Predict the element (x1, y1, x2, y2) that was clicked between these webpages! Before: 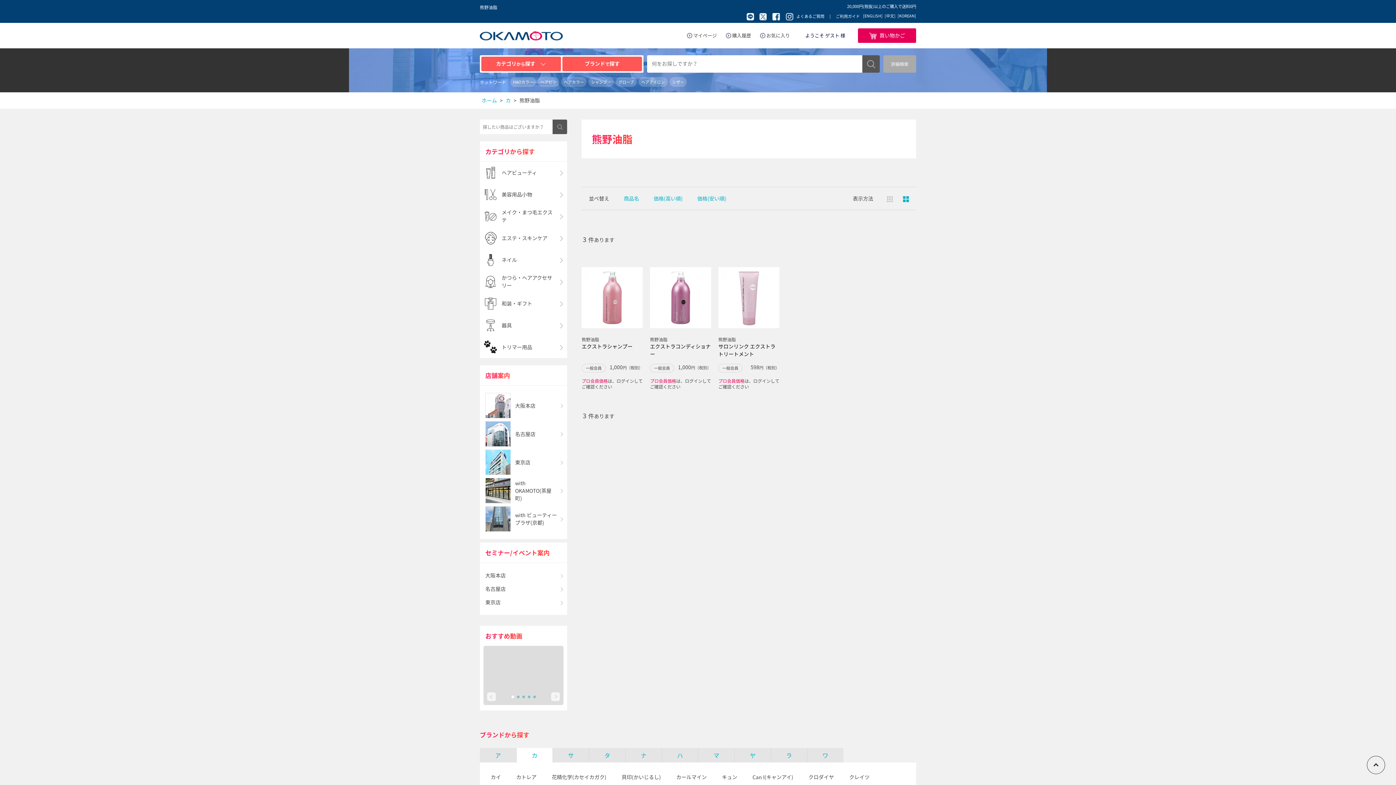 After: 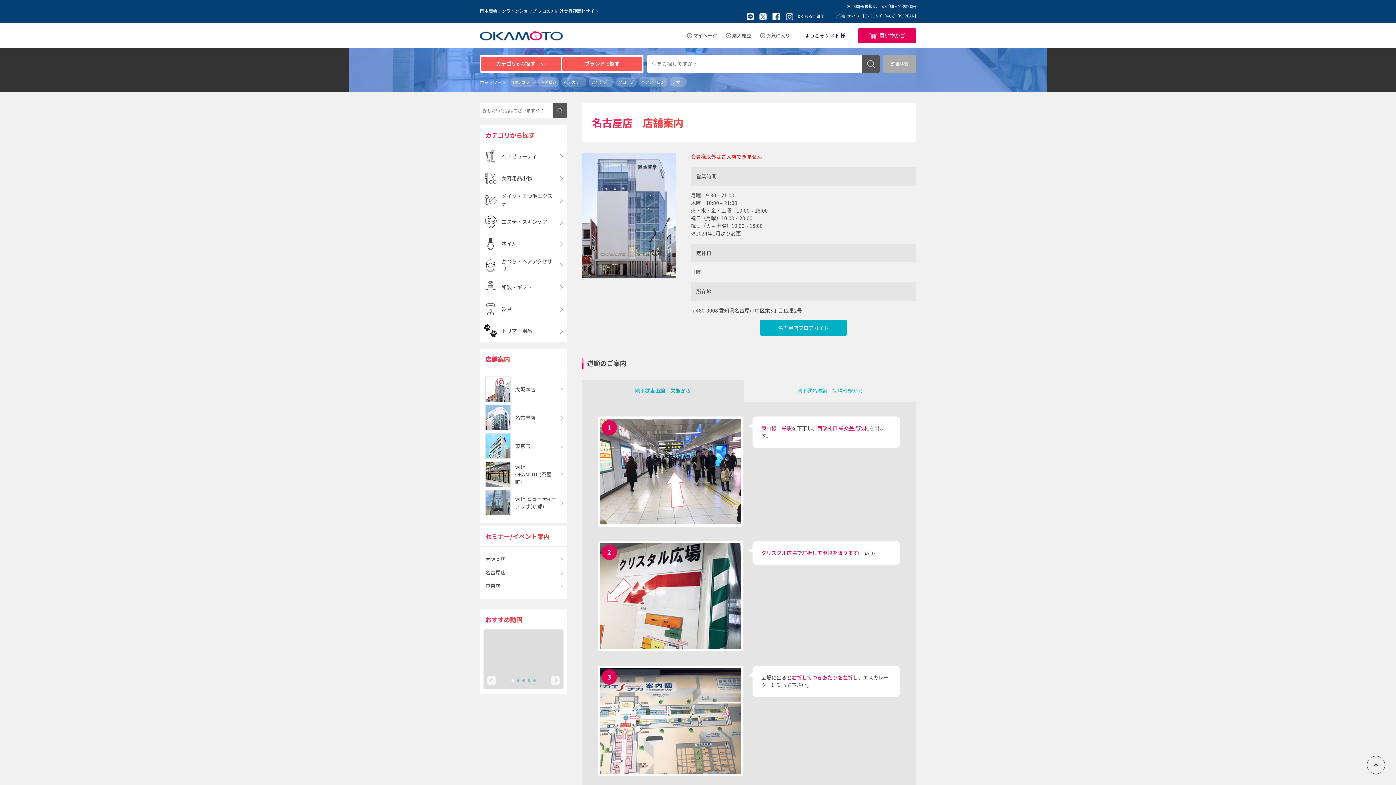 Action: bbox: (480, 421, 567, 446) label: 名古屋店